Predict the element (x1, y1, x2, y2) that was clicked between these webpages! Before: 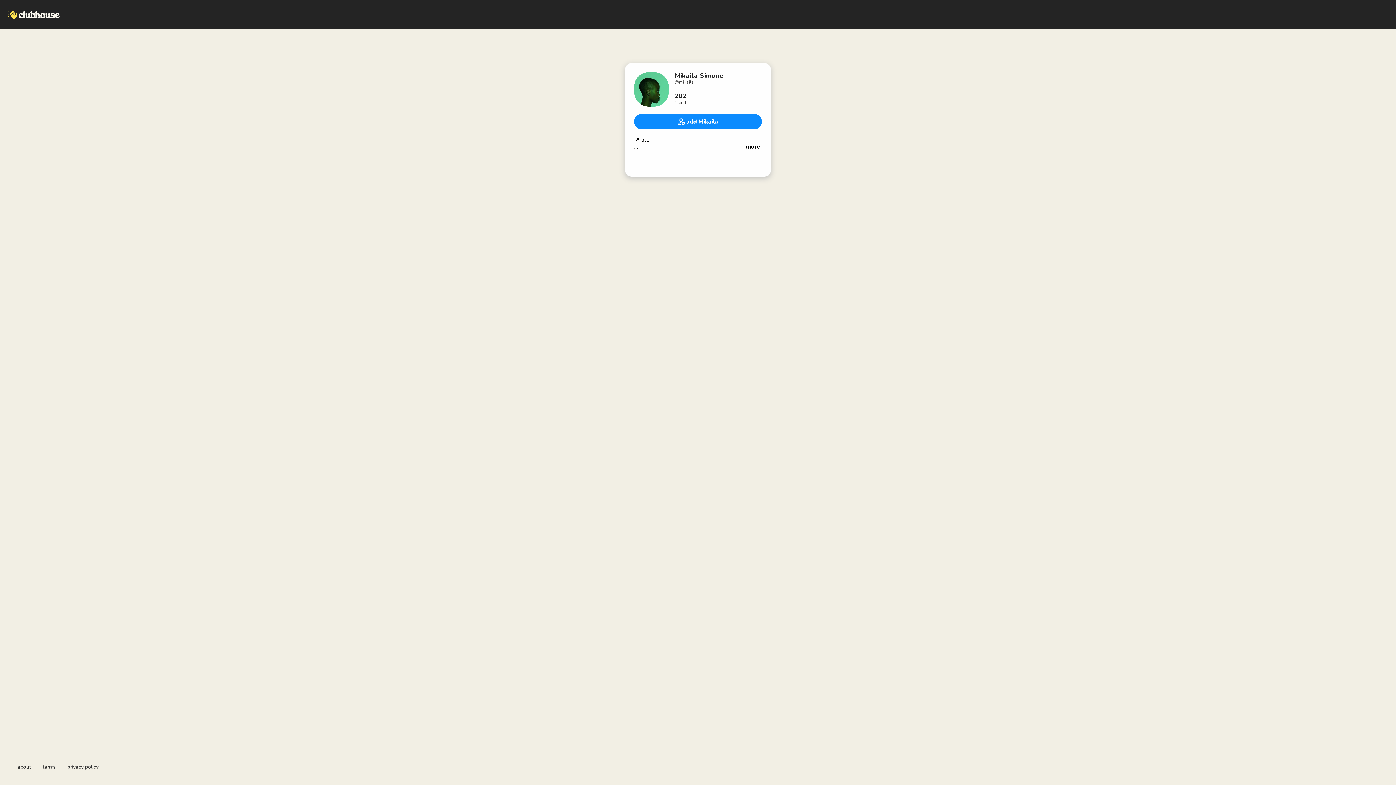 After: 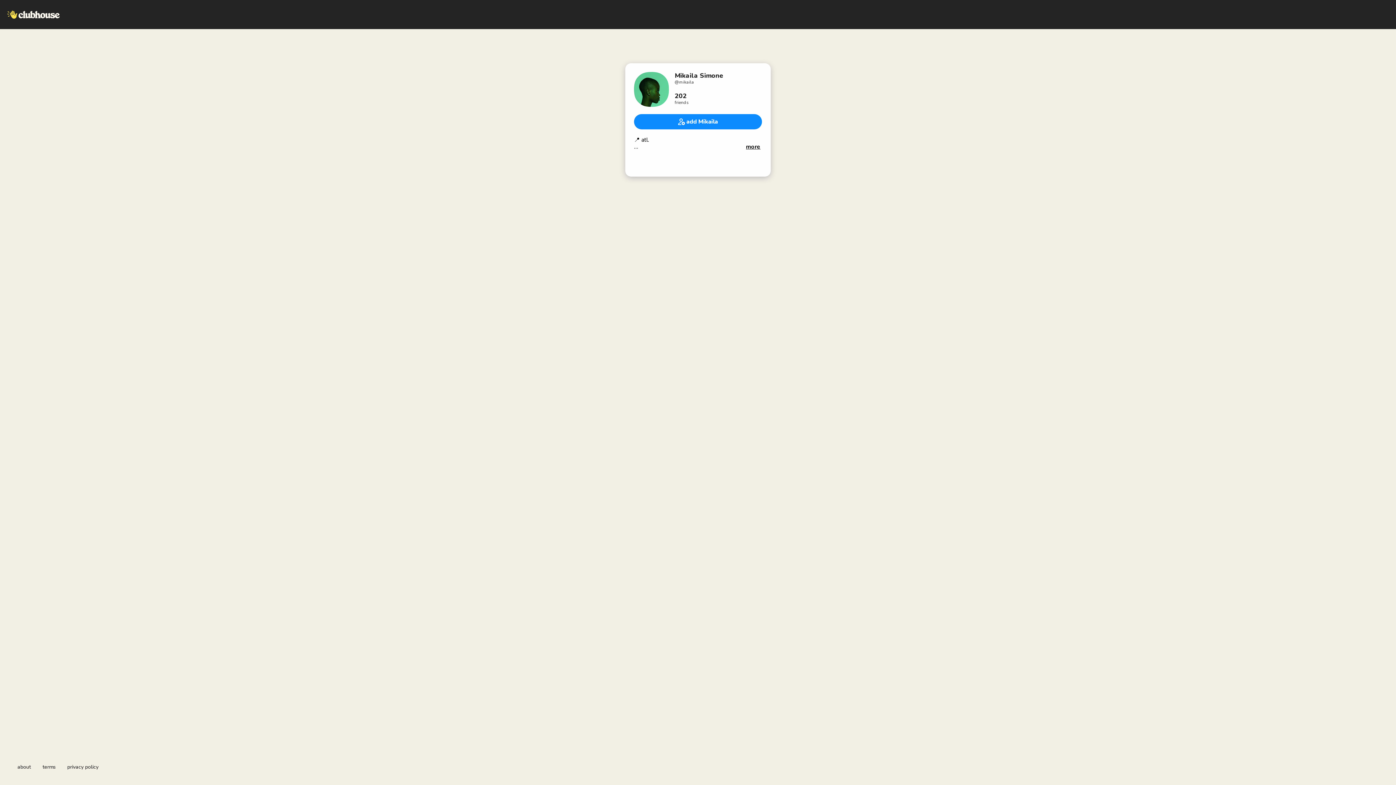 Action: label: terms bbox: (42, 764, 55, 770)